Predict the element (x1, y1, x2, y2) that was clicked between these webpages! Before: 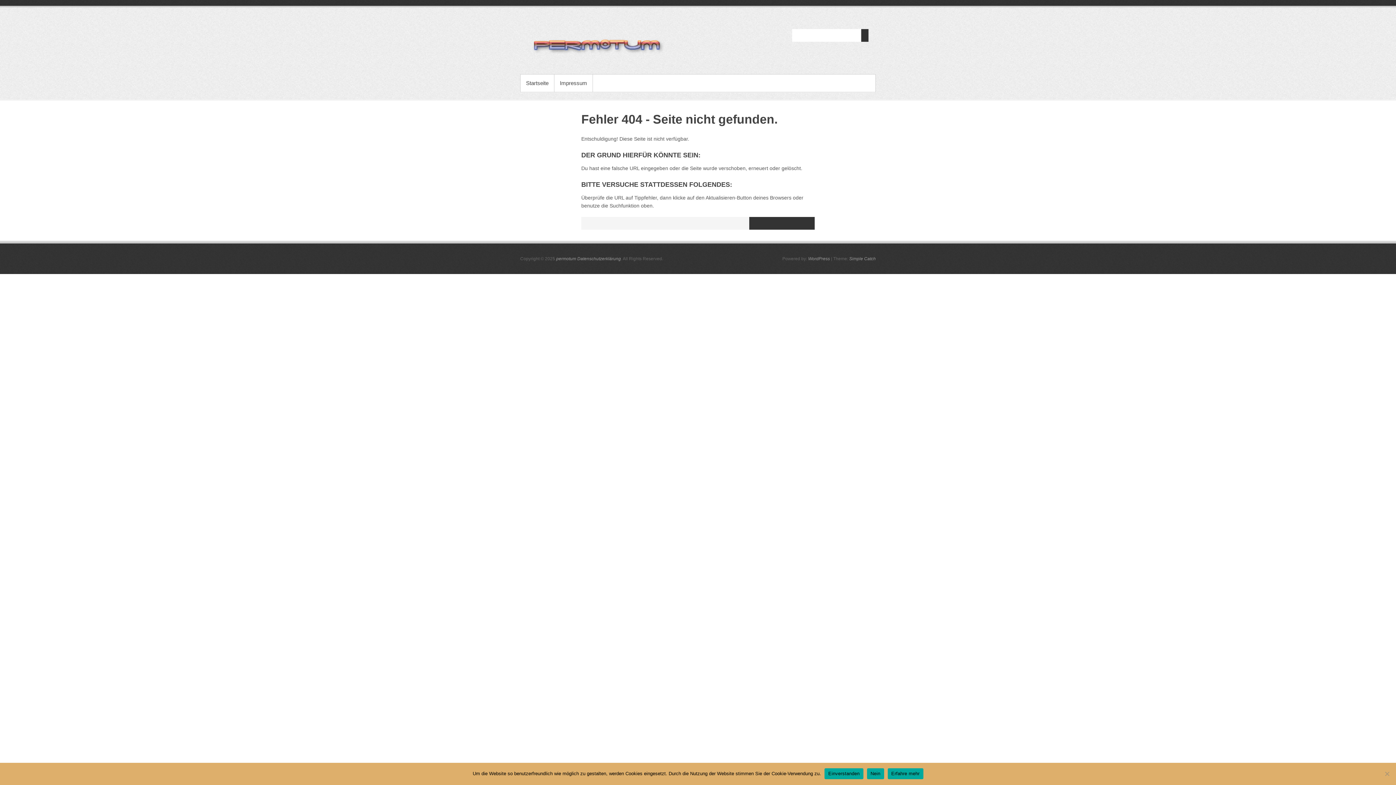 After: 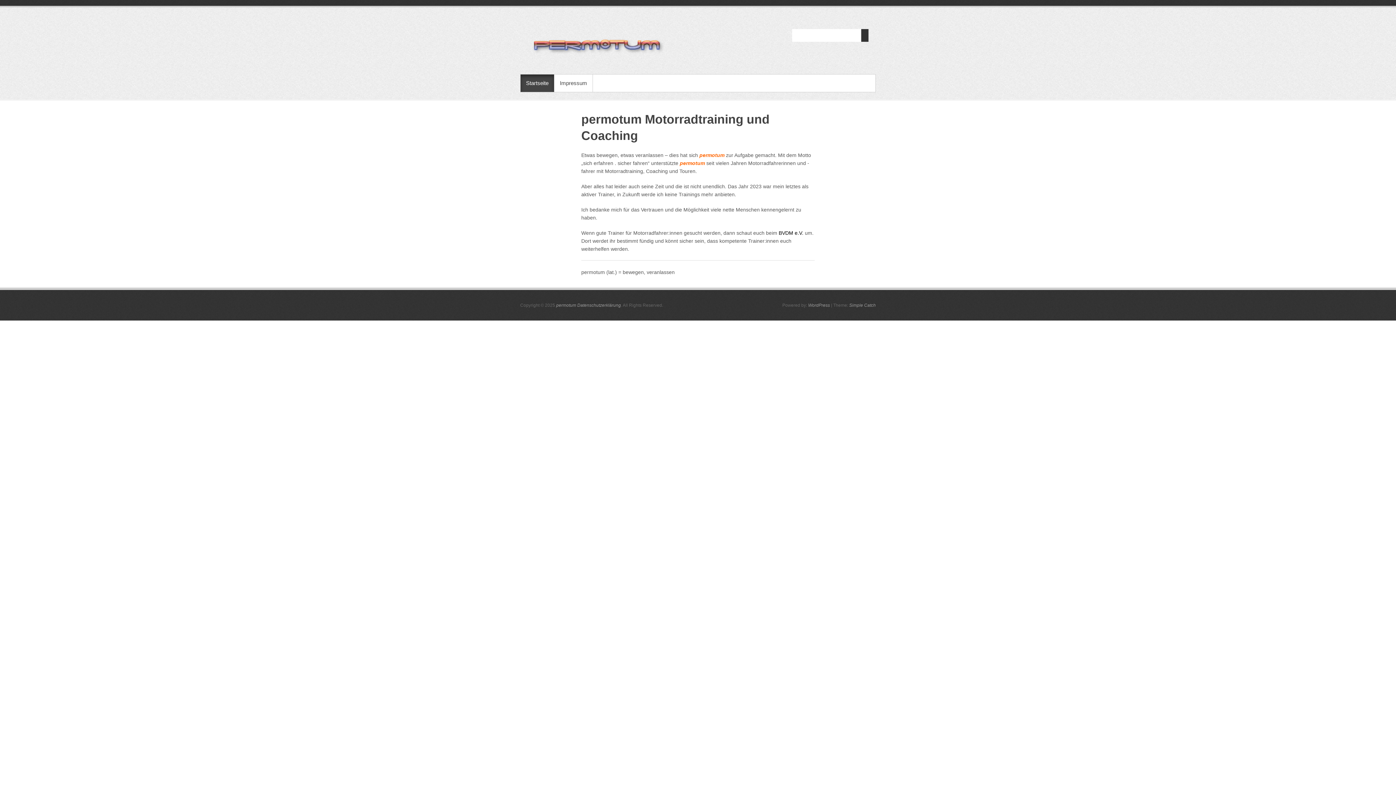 Action: label: Startseite bbox: (520, 74, 554, 92)